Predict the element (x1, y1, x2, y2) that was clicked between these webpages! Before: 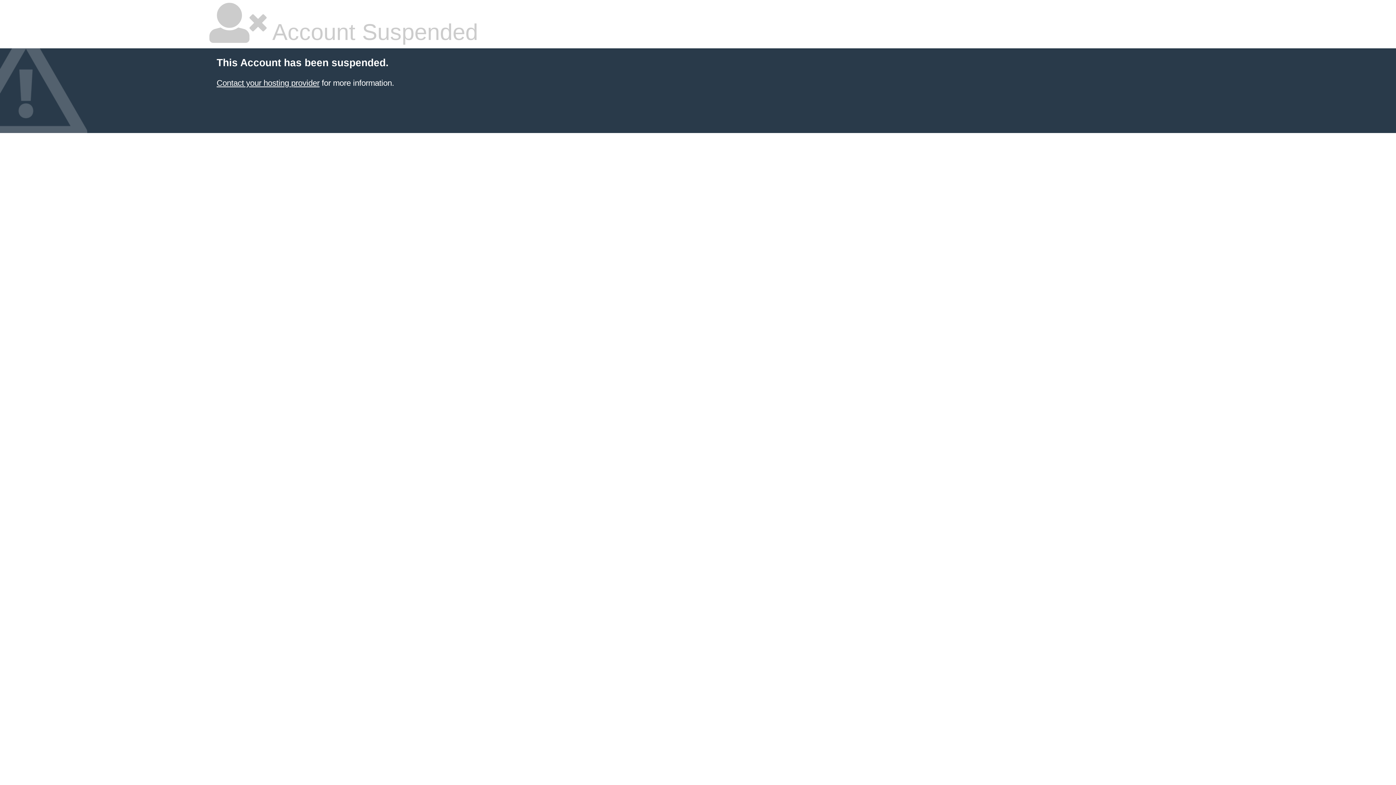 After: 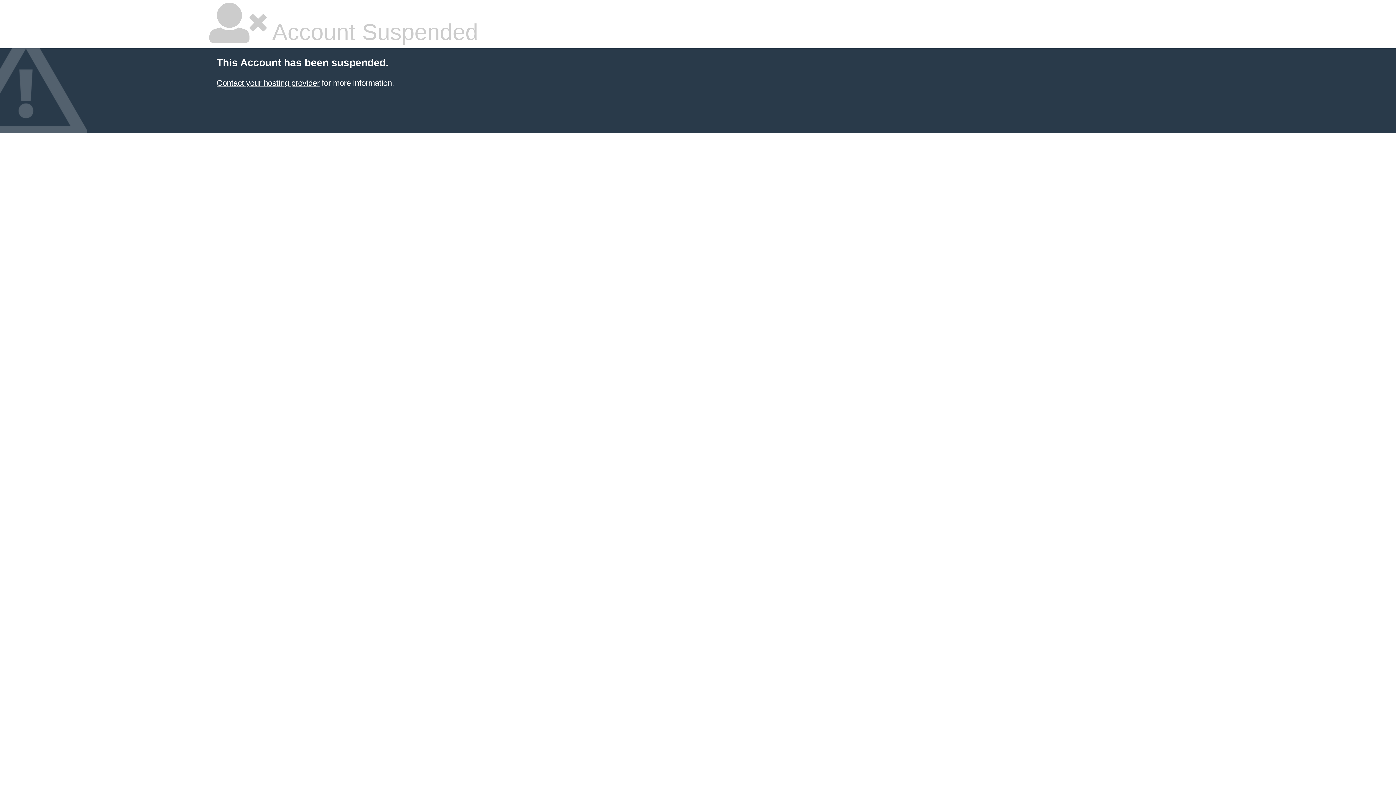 Action: label: Contact your hosting provider bbox: (216, 78, 319, 87)